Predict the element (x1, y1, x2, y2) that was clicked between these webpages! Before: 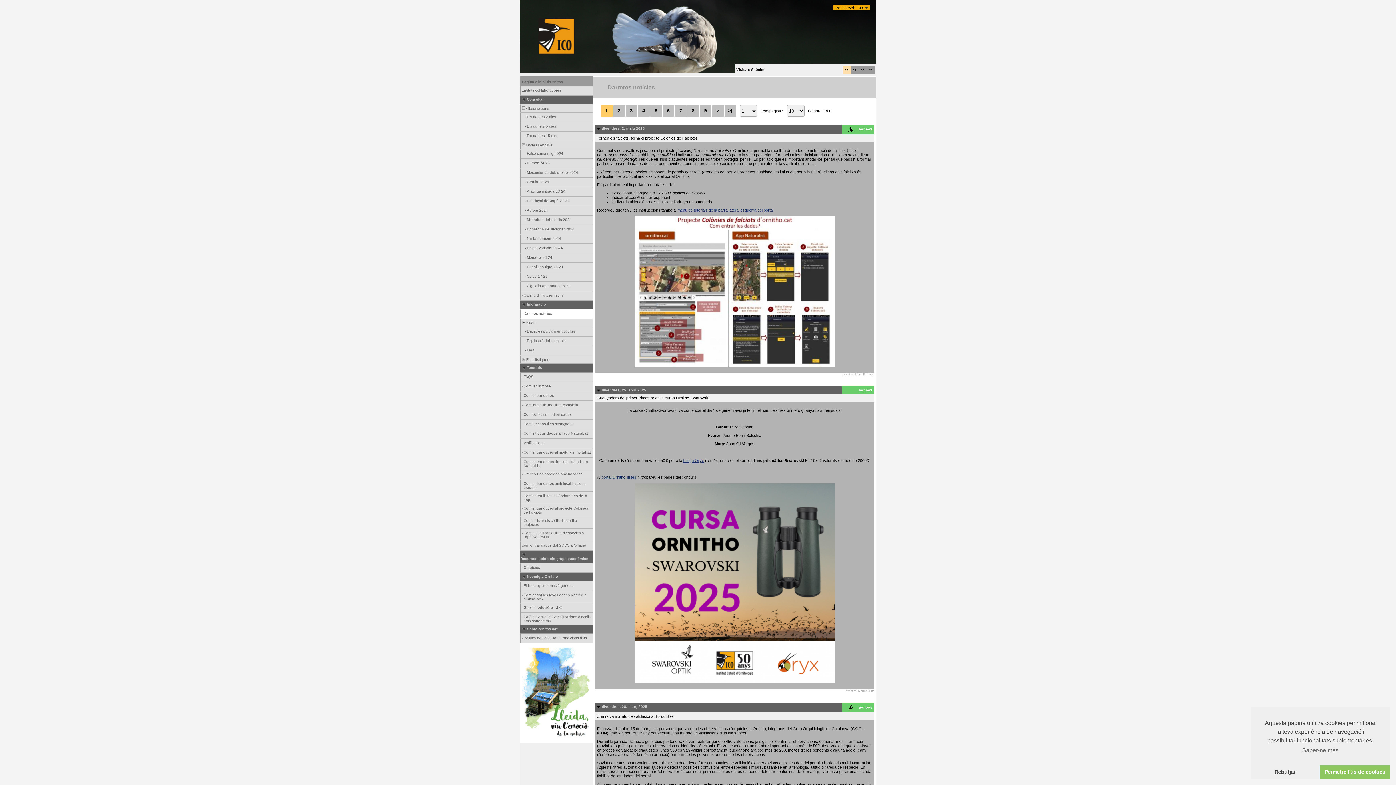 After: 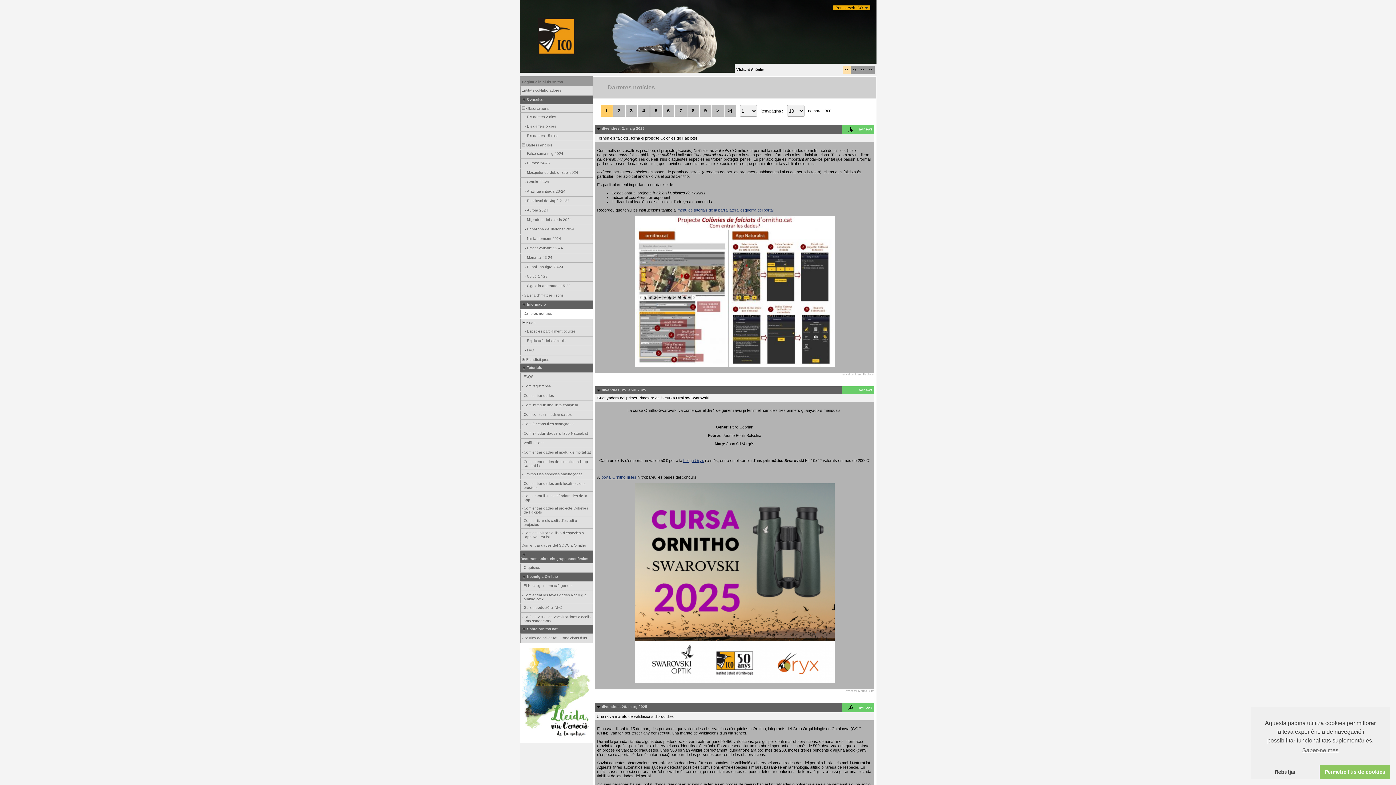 Action: label: Portals web ICO bbox: (835, 5, 863, 9)